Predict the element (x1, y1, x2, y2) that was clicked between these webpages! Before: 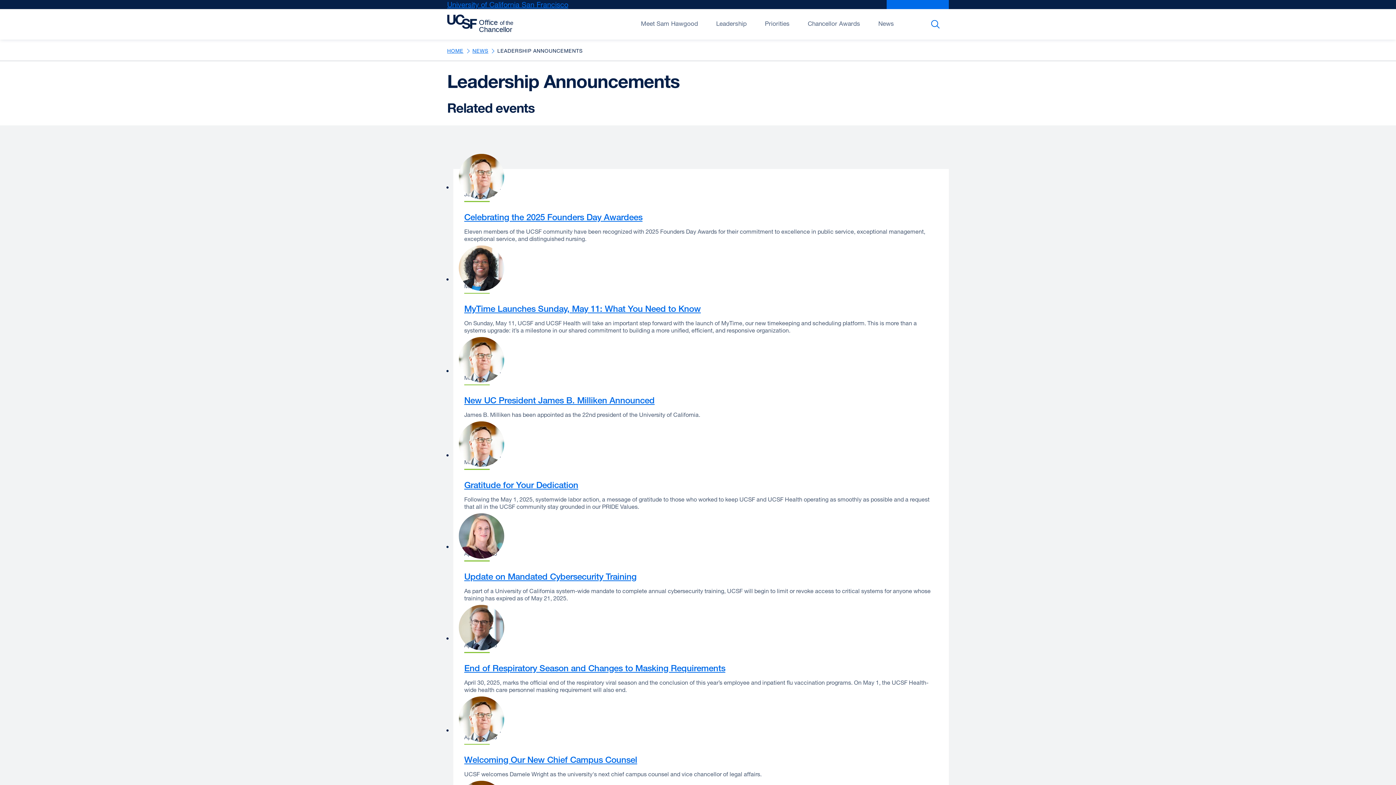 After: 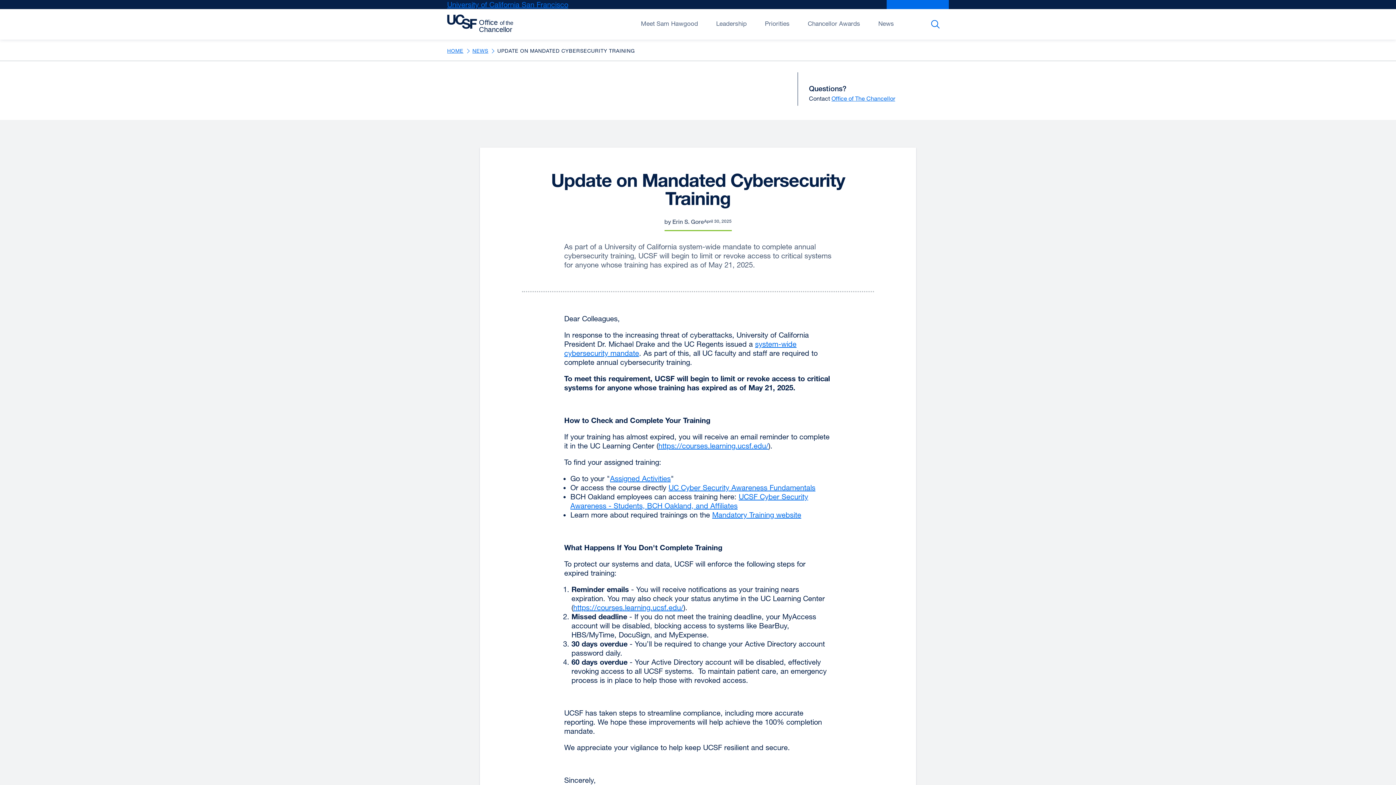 Action: bbox: (464, 571, 636, 581) label: Update on Mandated Cybersecurity Training